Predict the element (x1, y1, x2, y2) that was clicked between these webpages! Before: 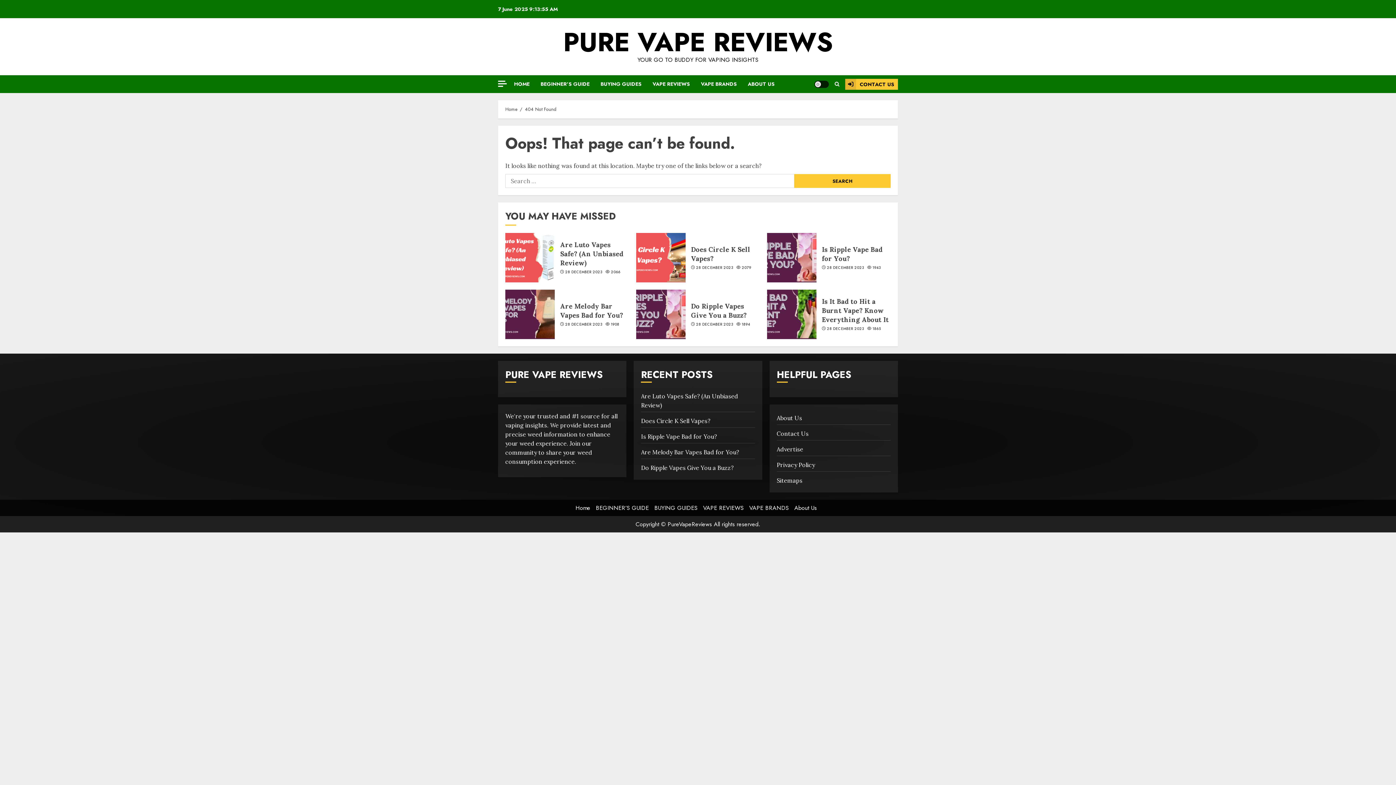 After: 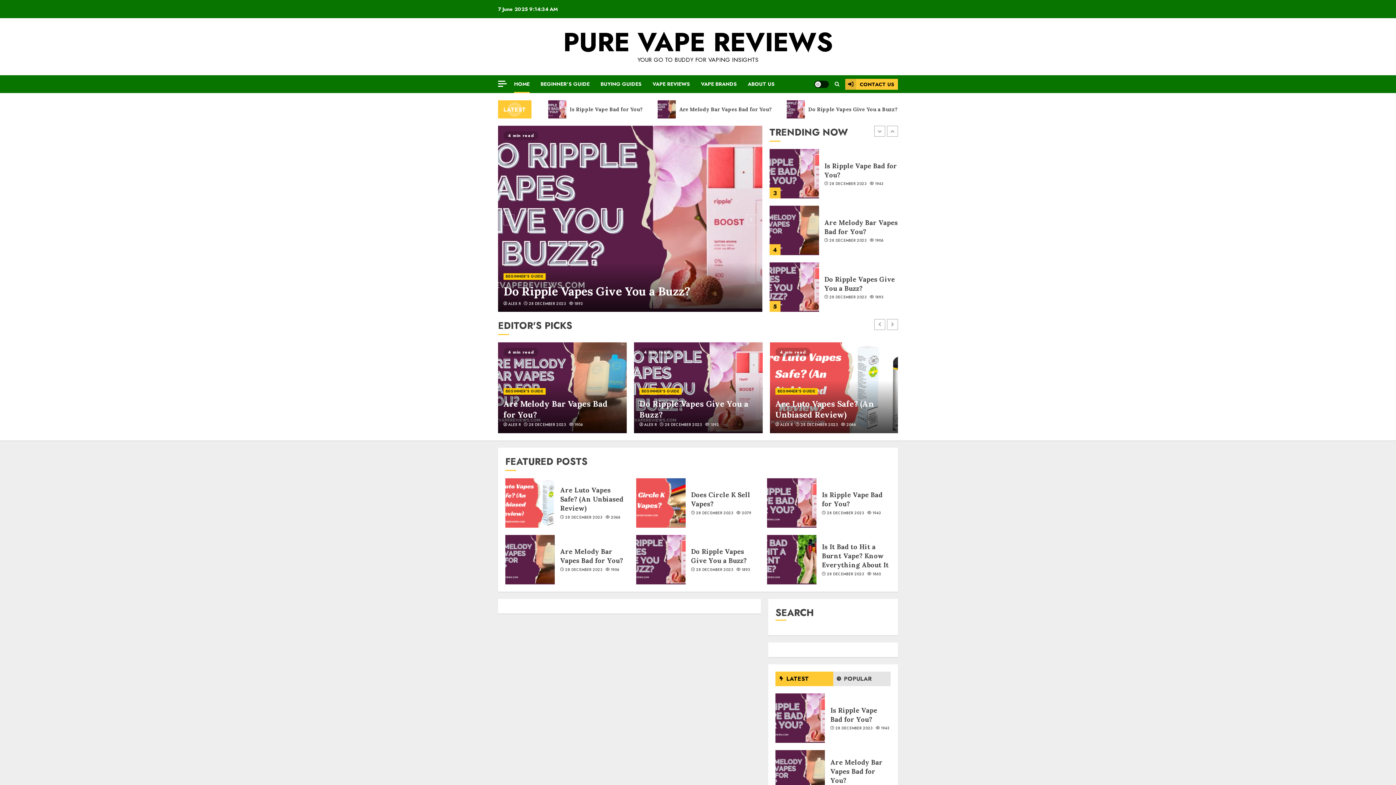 Action: label: 28 DECEMBER 2023 bbox: (696, 322, 733, 327)